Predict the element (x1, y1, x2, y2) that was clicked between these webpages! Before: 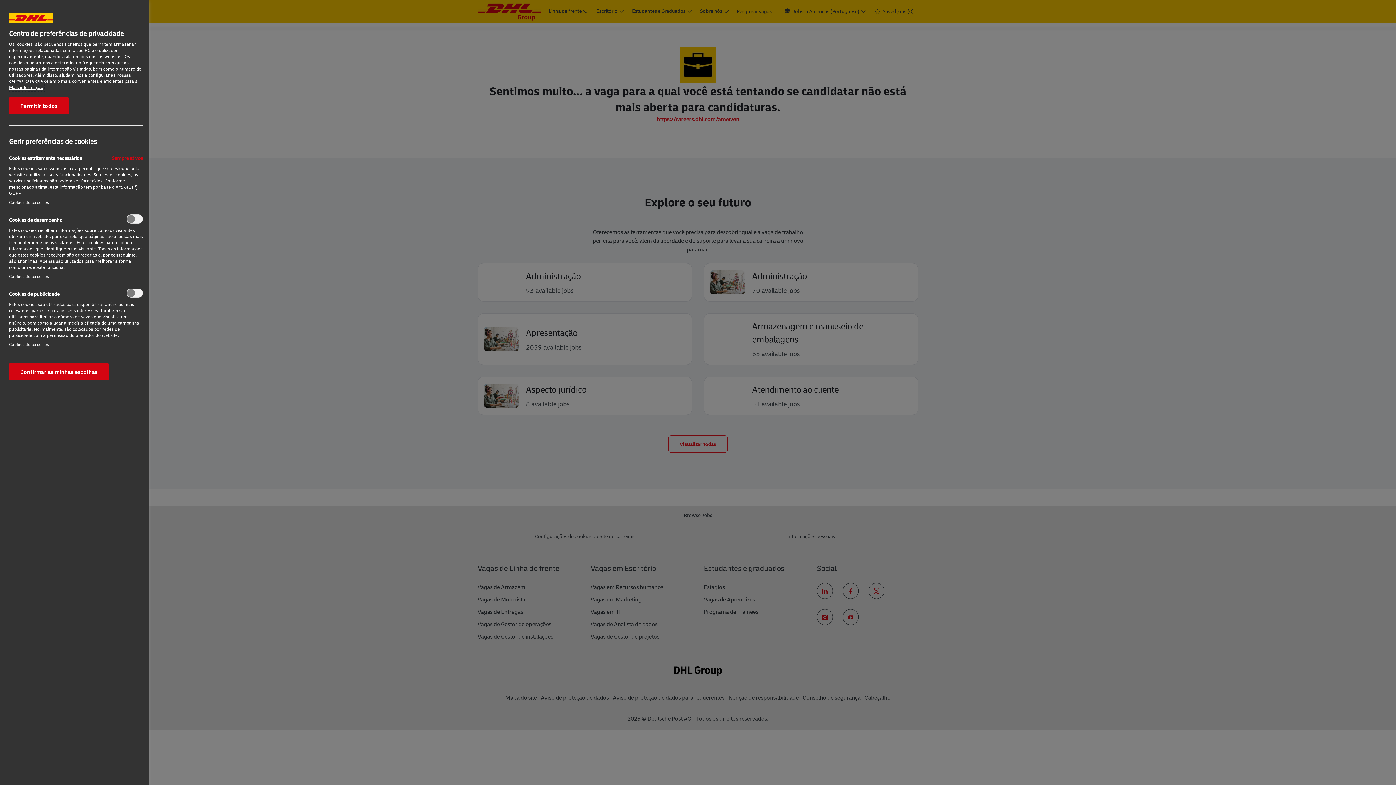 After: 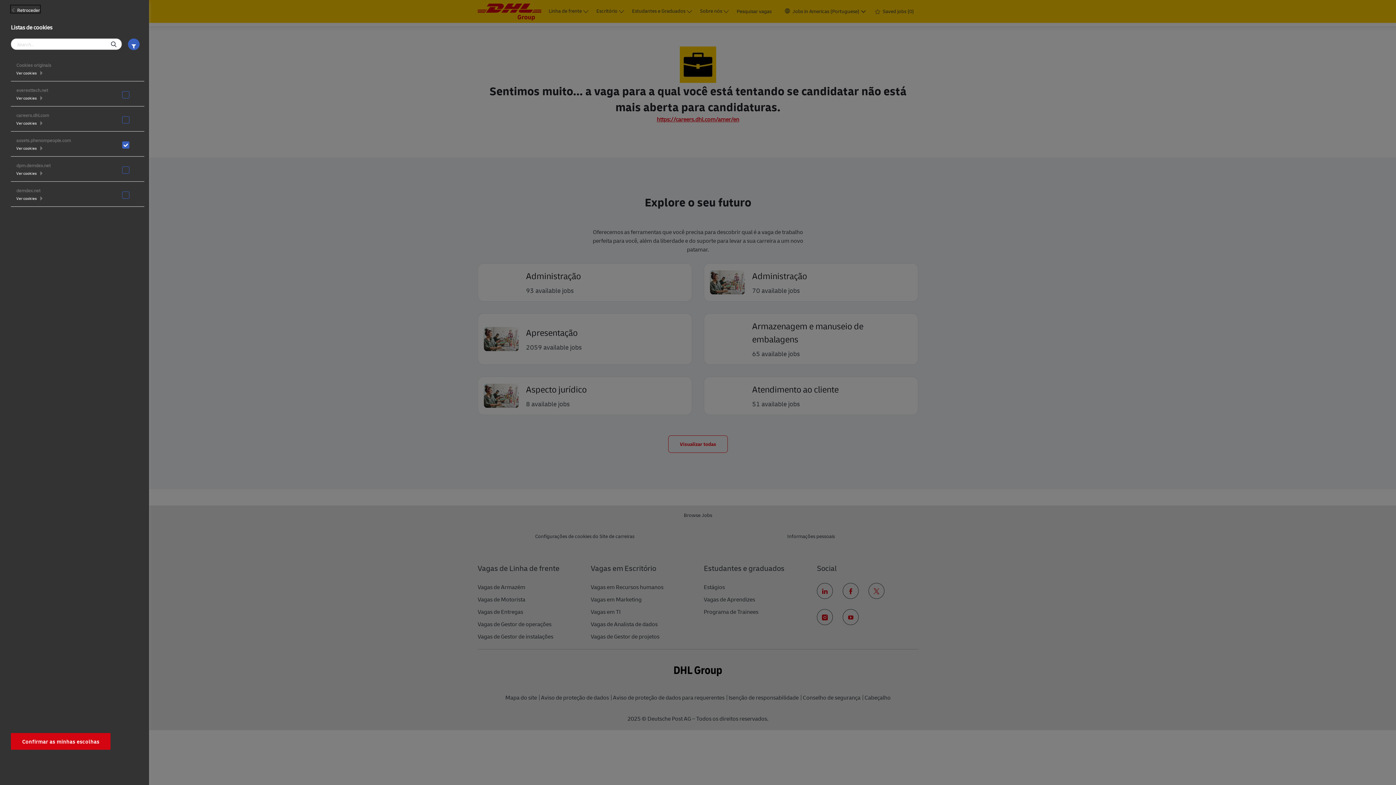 Action: bbox: (9, 341, 48, 347) label: Cookies de terceiros‎